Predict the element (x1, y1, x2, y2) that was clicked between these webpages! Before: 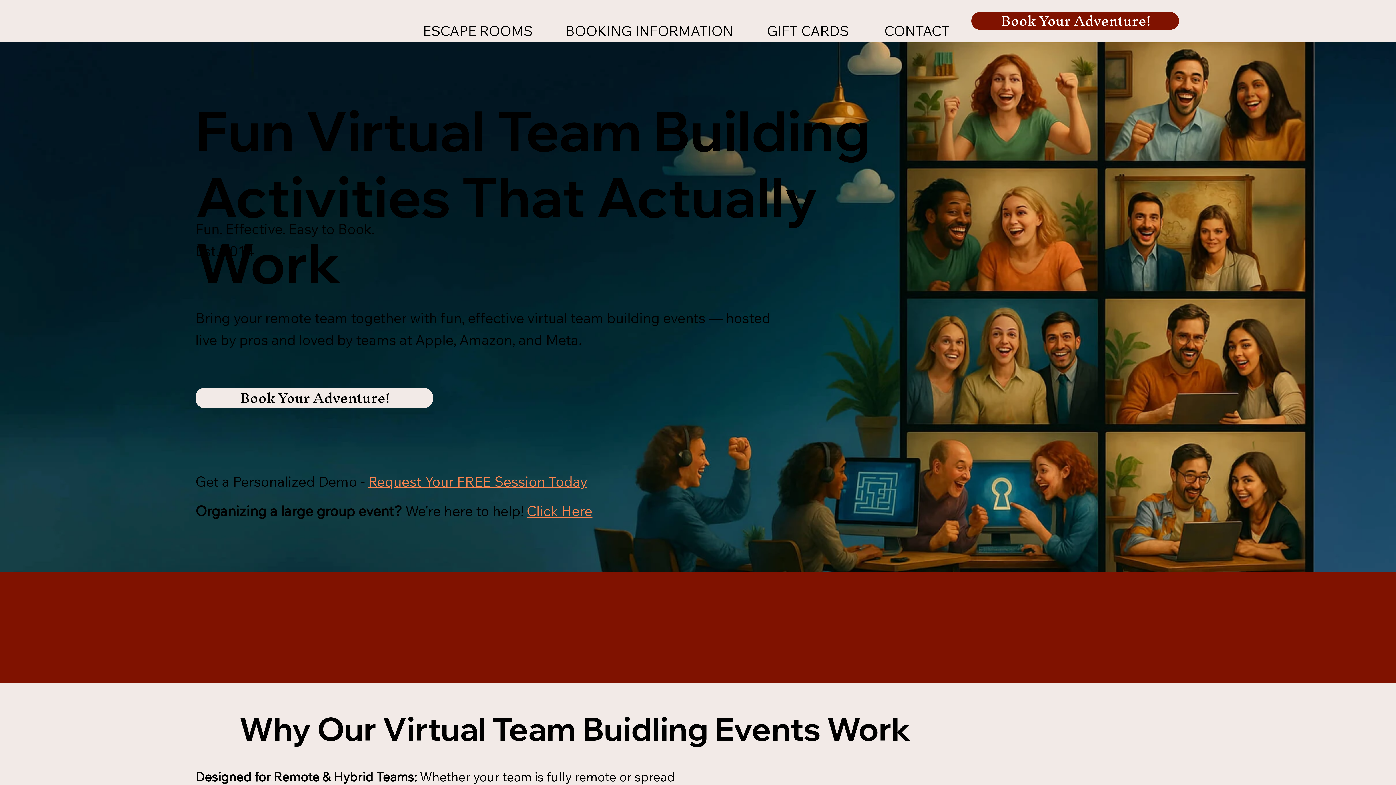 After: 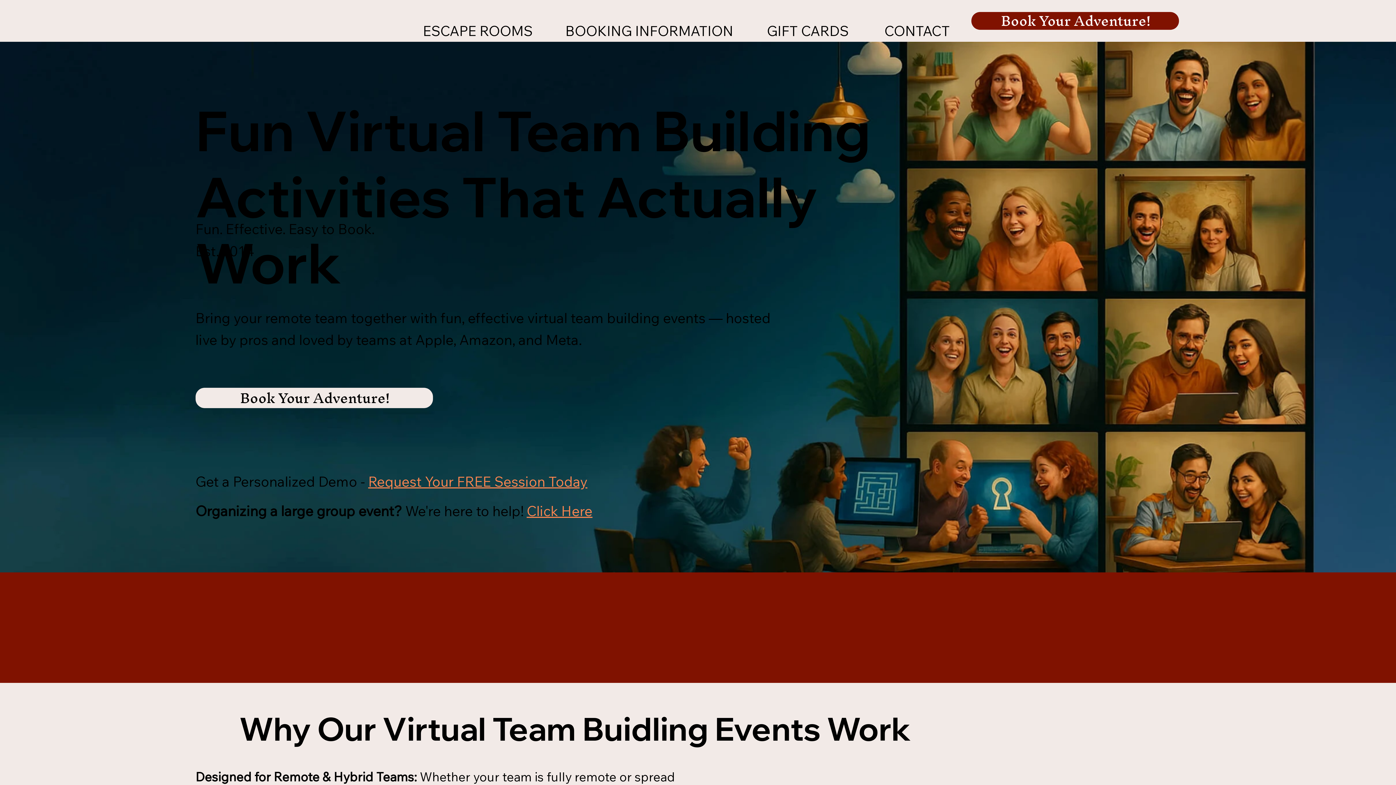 Action: label: GIFT CARDS bbox: (767, 22, 848, 39)